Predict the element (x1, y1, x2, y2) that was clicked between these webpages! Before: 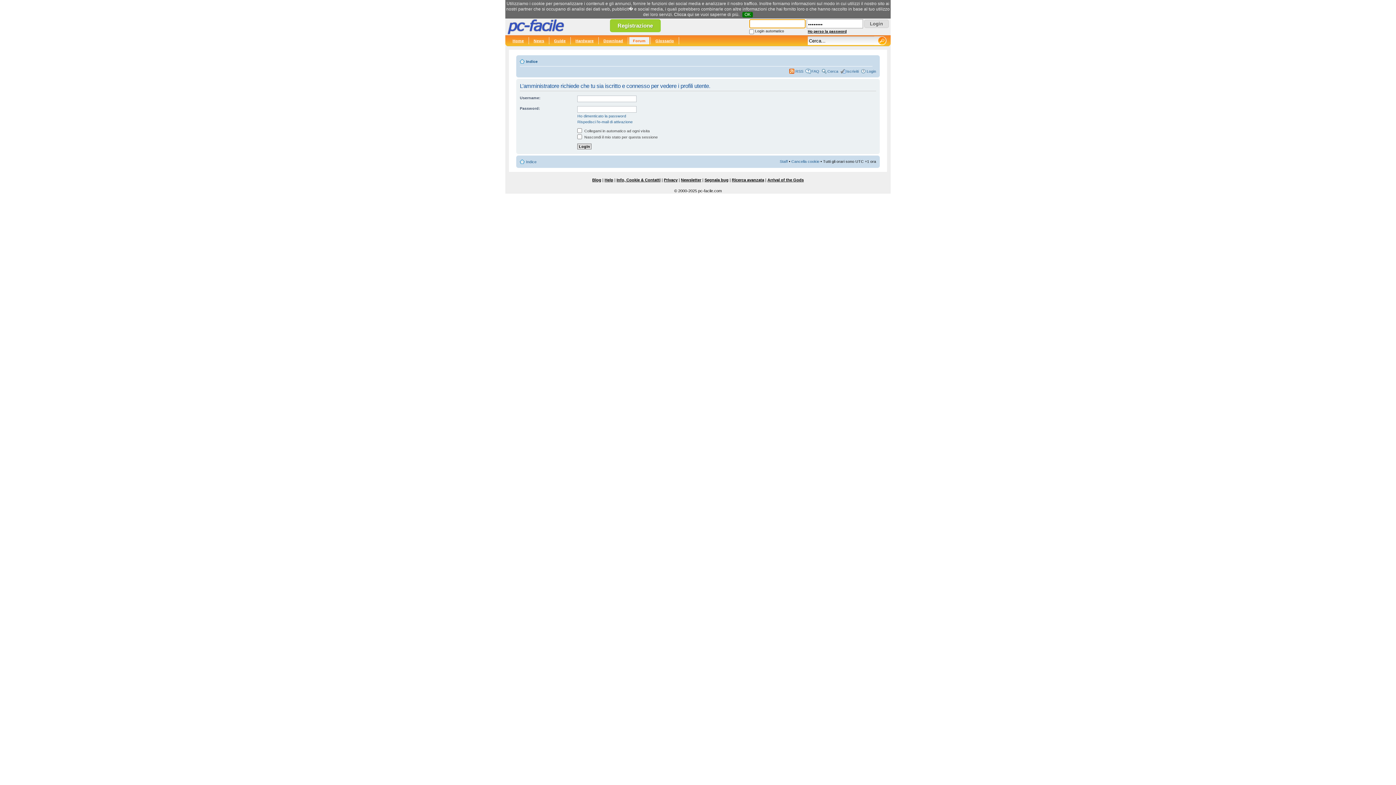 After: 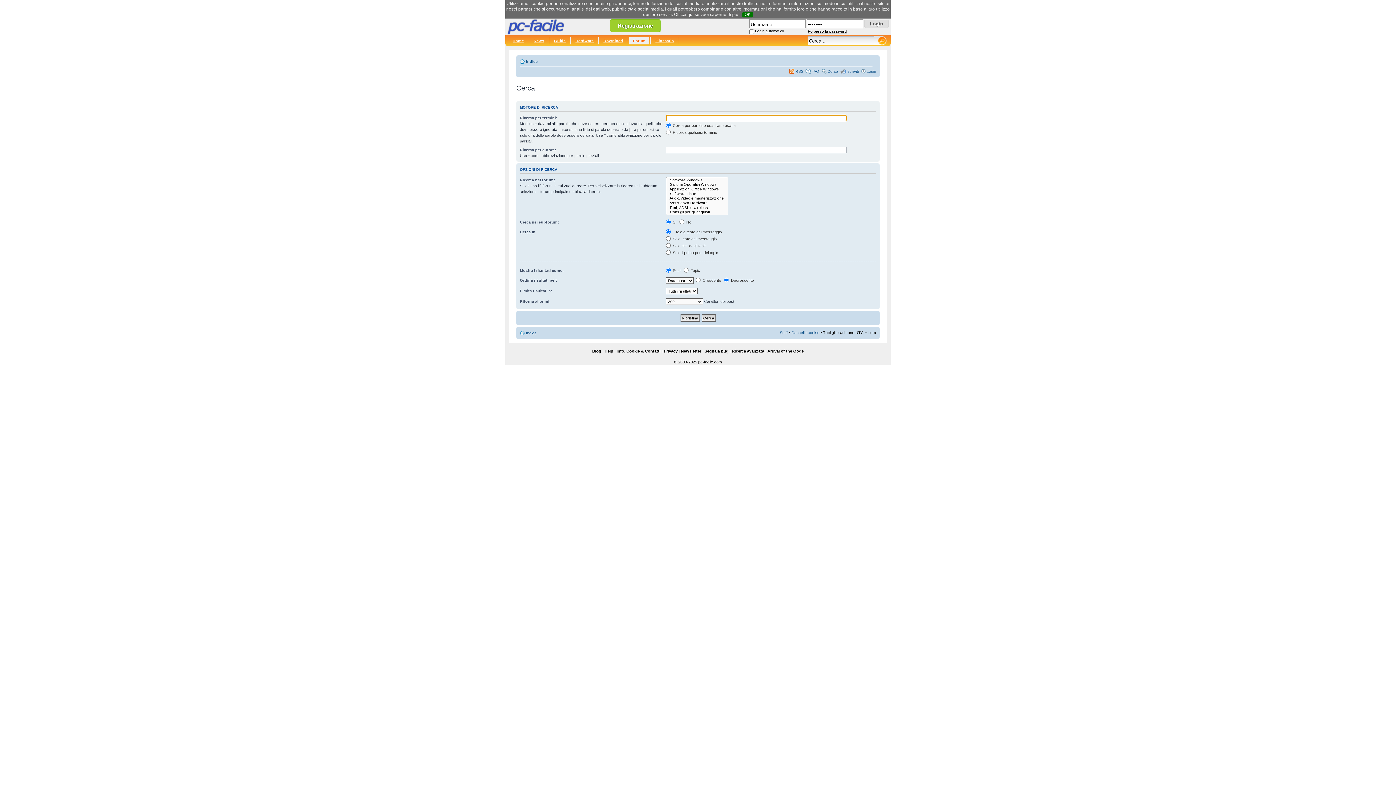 Action: label: Cerca bbox: (827, 69, 838, 73)